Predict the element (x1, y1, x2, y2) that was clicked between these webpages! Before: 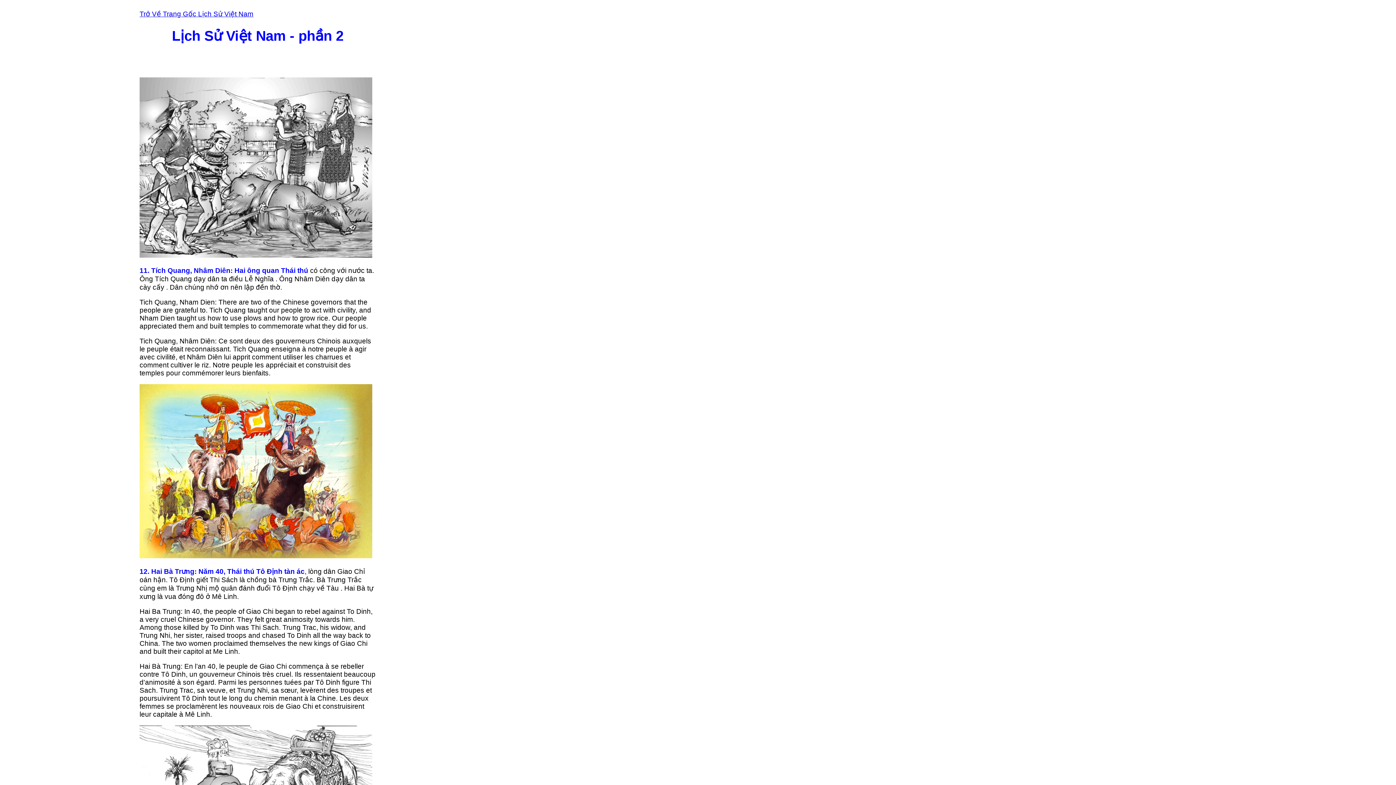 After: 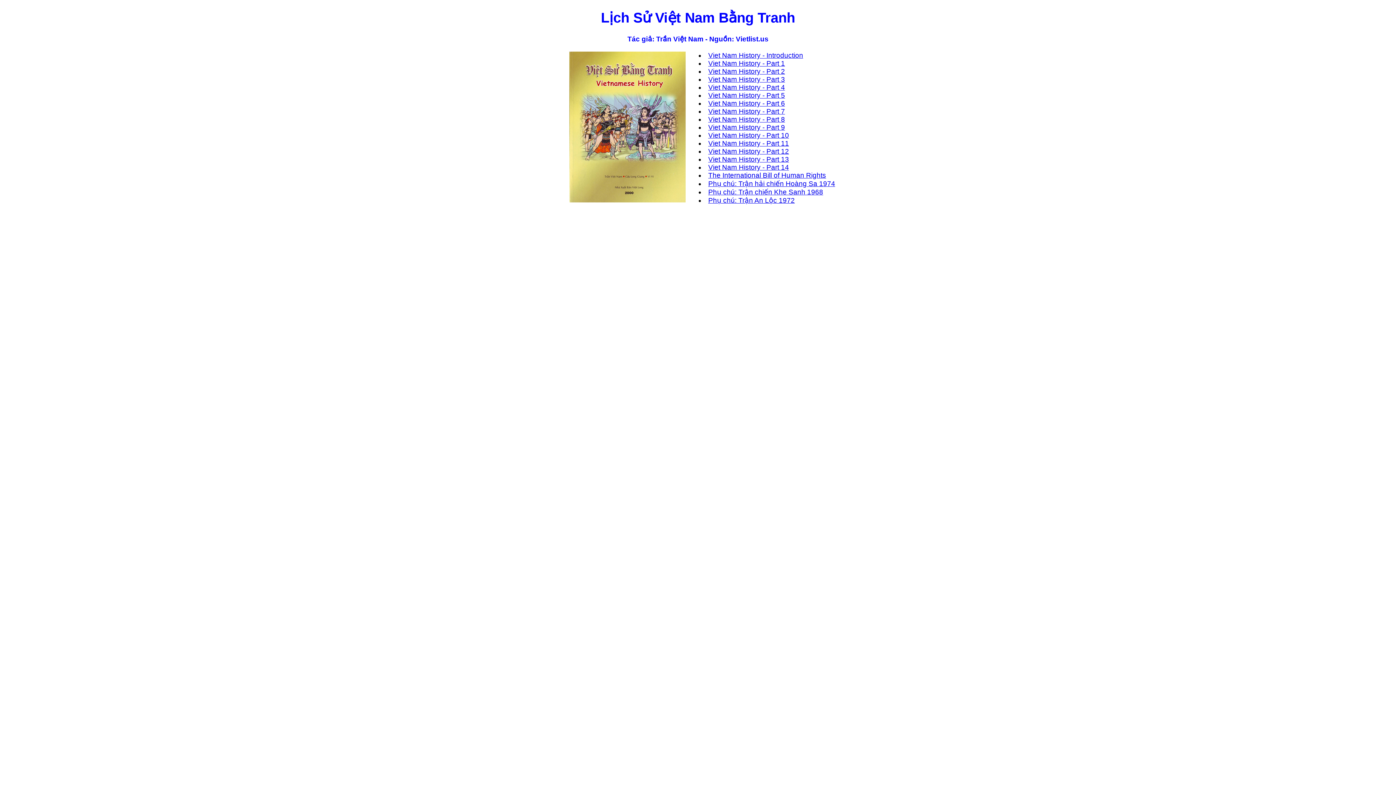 Action: bbox: (139, 10, 253, 17) label: Trở Về Trang Gốc Lịch Sử Việt Nam